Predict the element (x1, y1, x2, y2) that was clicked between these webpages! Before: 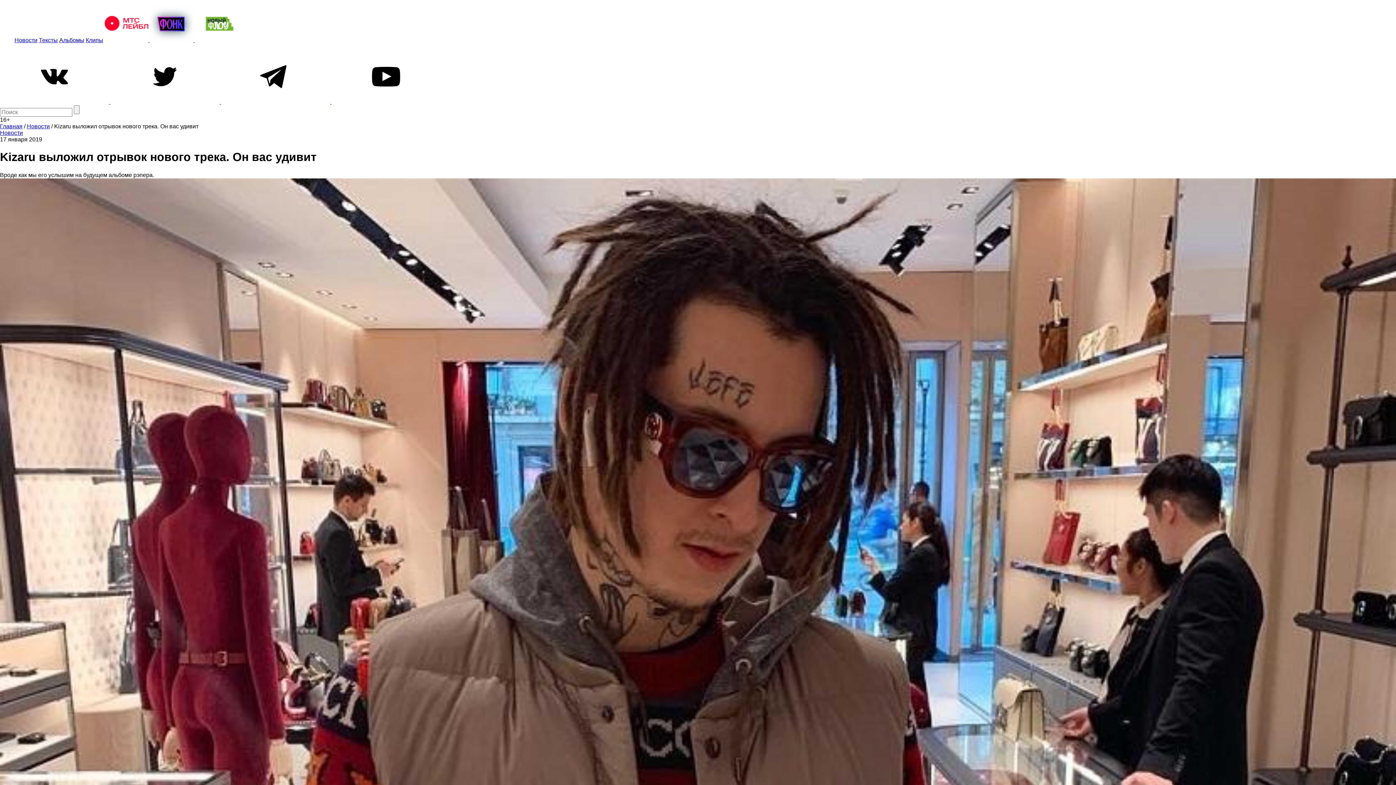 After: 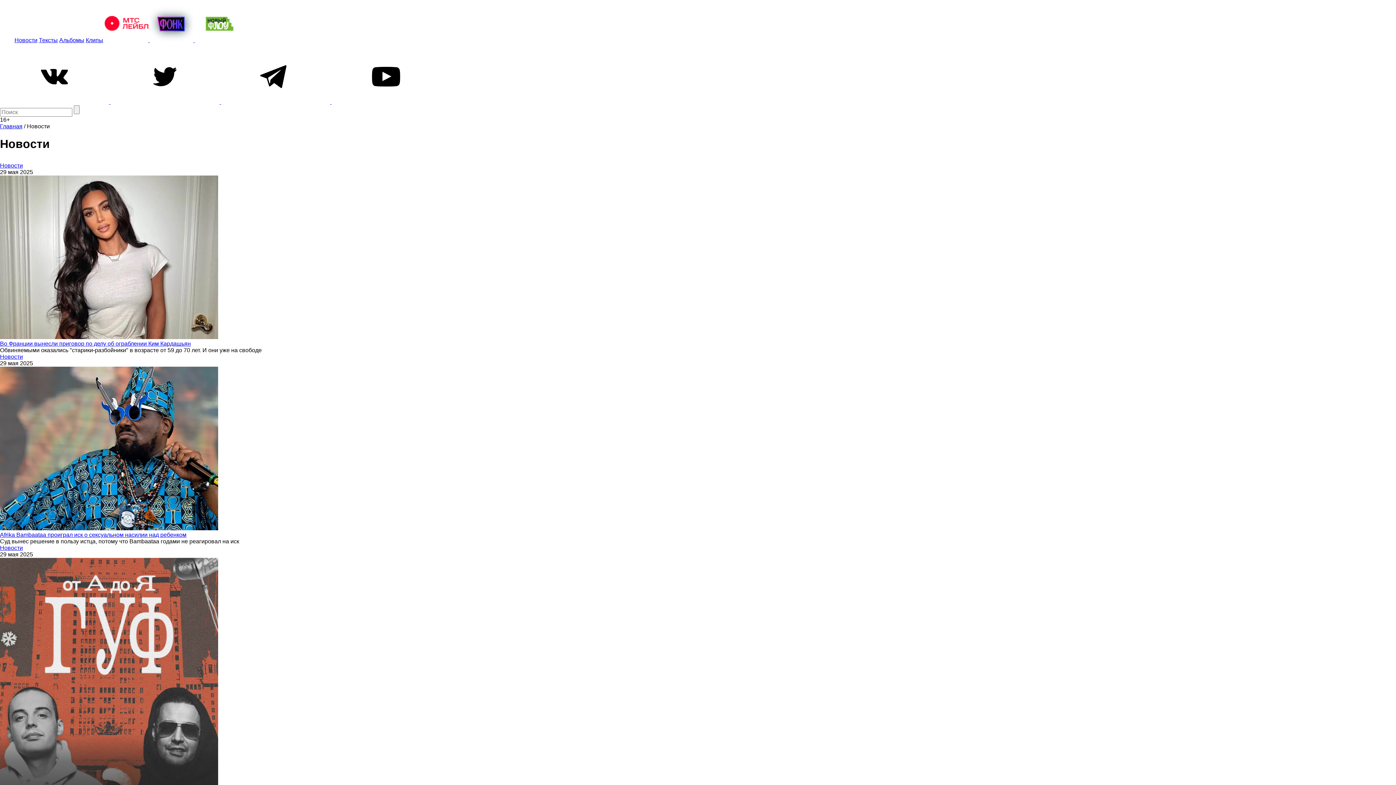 Action: bbox: (14, 37, 37, 43) label: Новости